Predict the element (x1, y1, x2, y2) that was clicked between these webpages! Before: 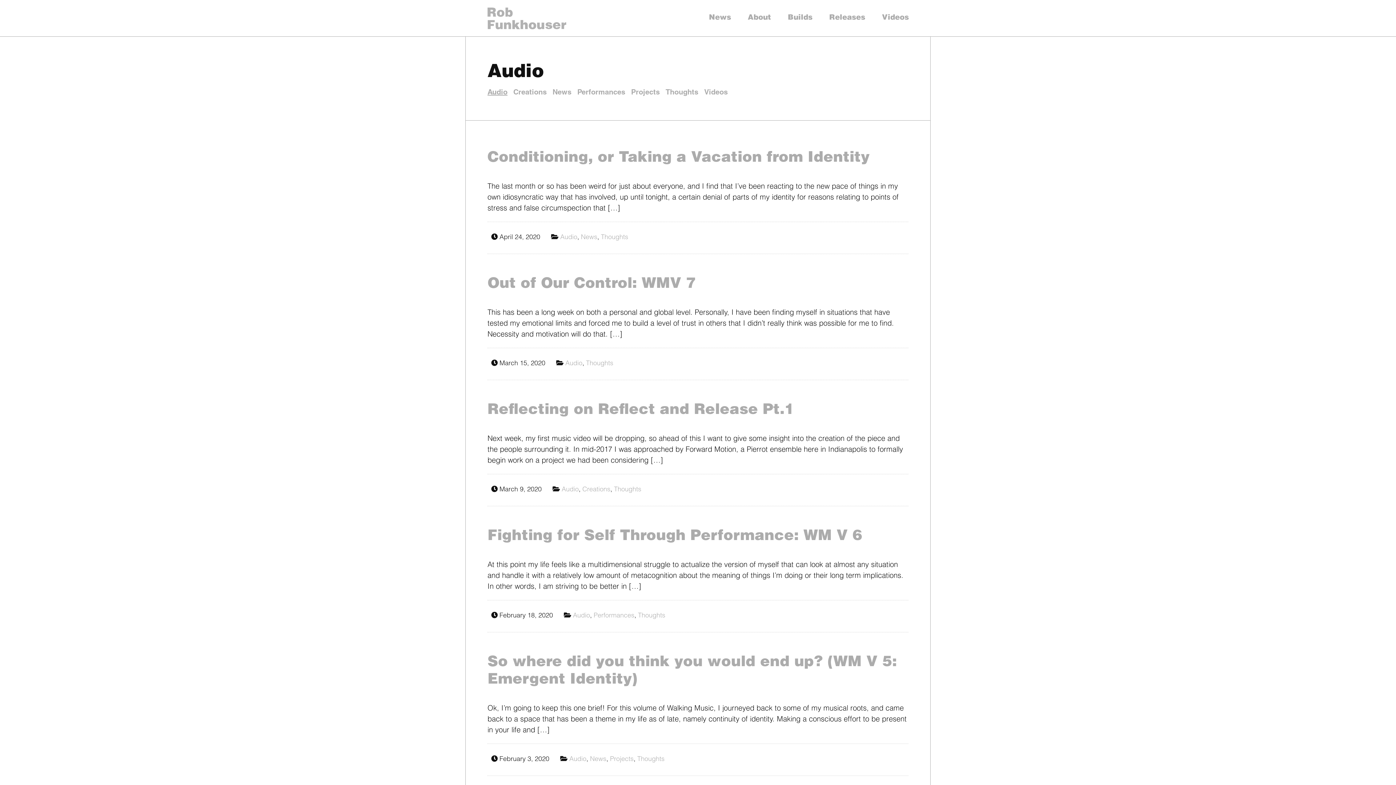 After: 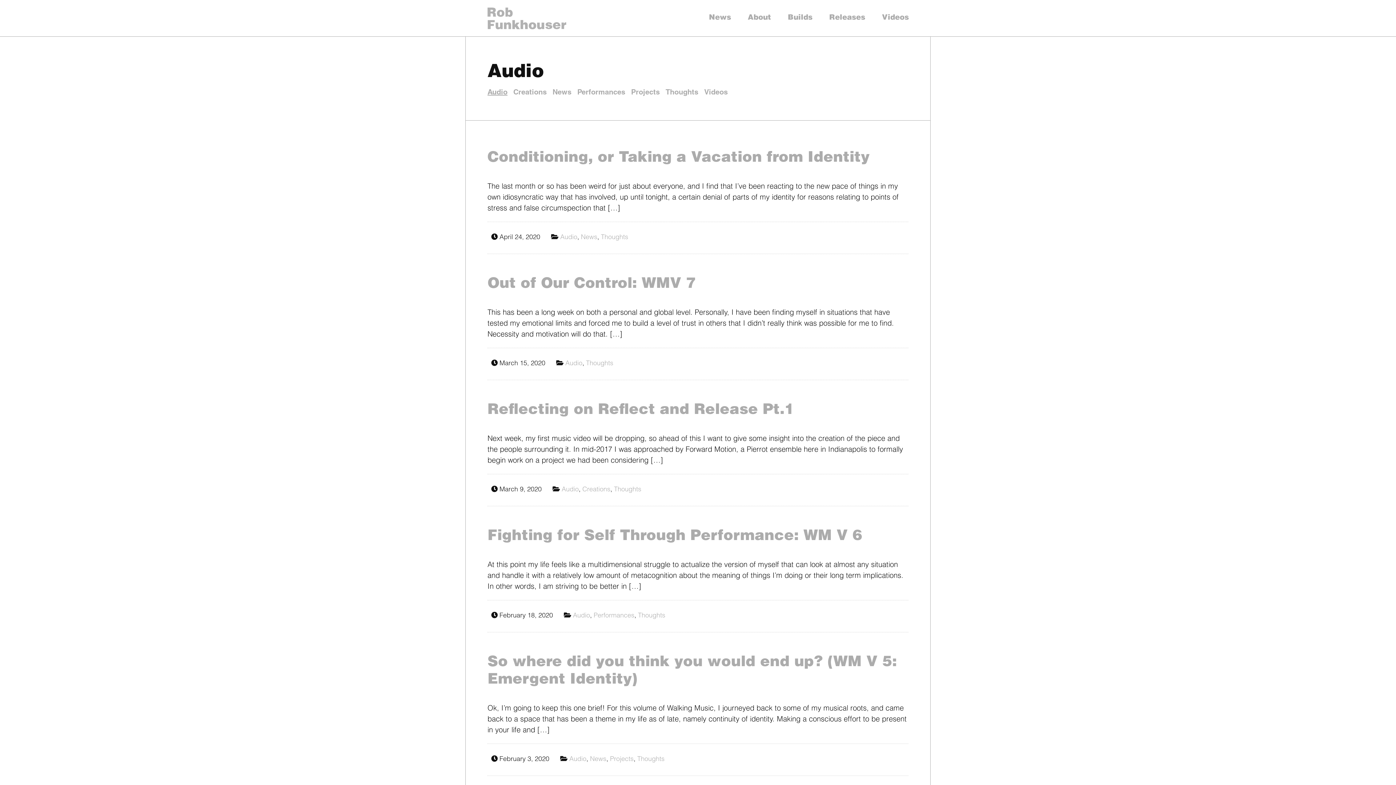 Action: bbox: (573, 613, 590, 619) label: Audio